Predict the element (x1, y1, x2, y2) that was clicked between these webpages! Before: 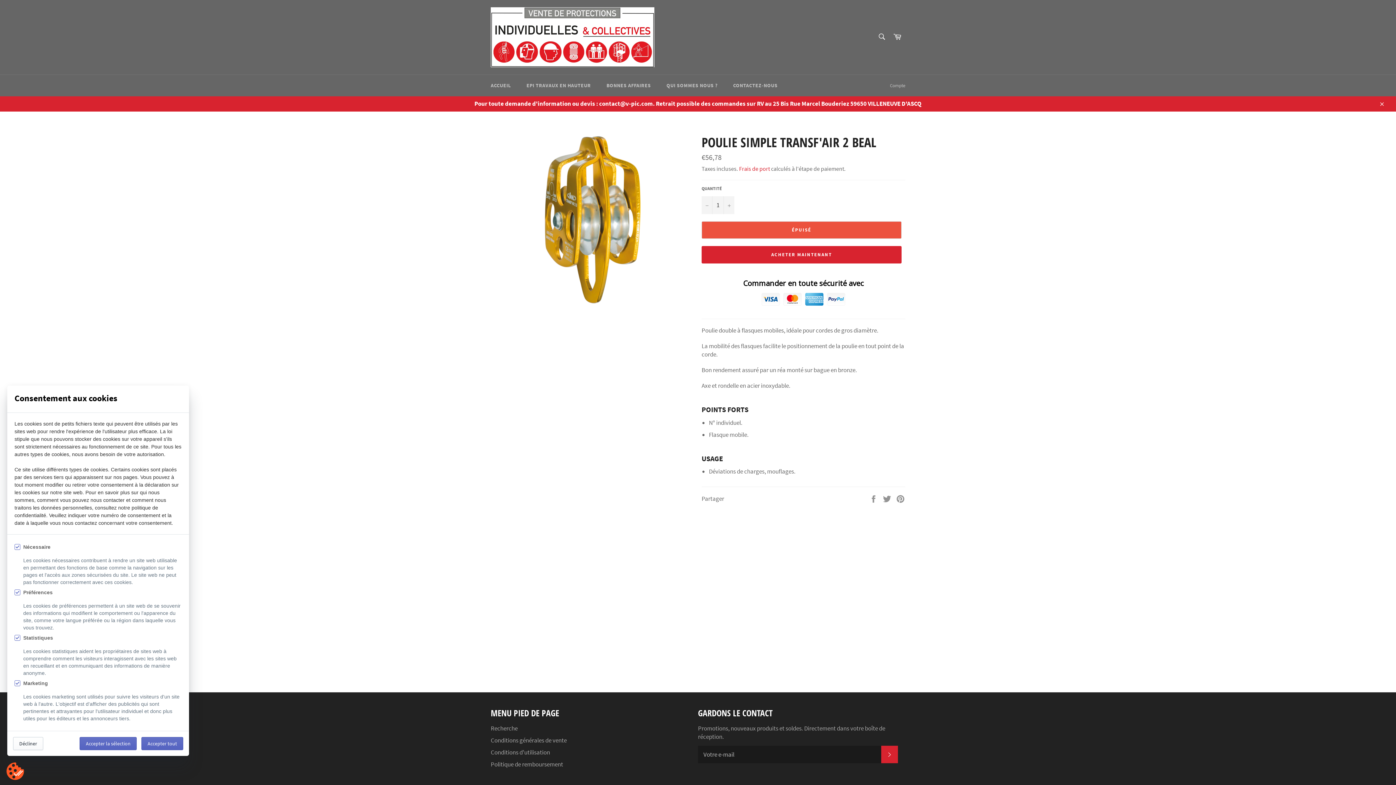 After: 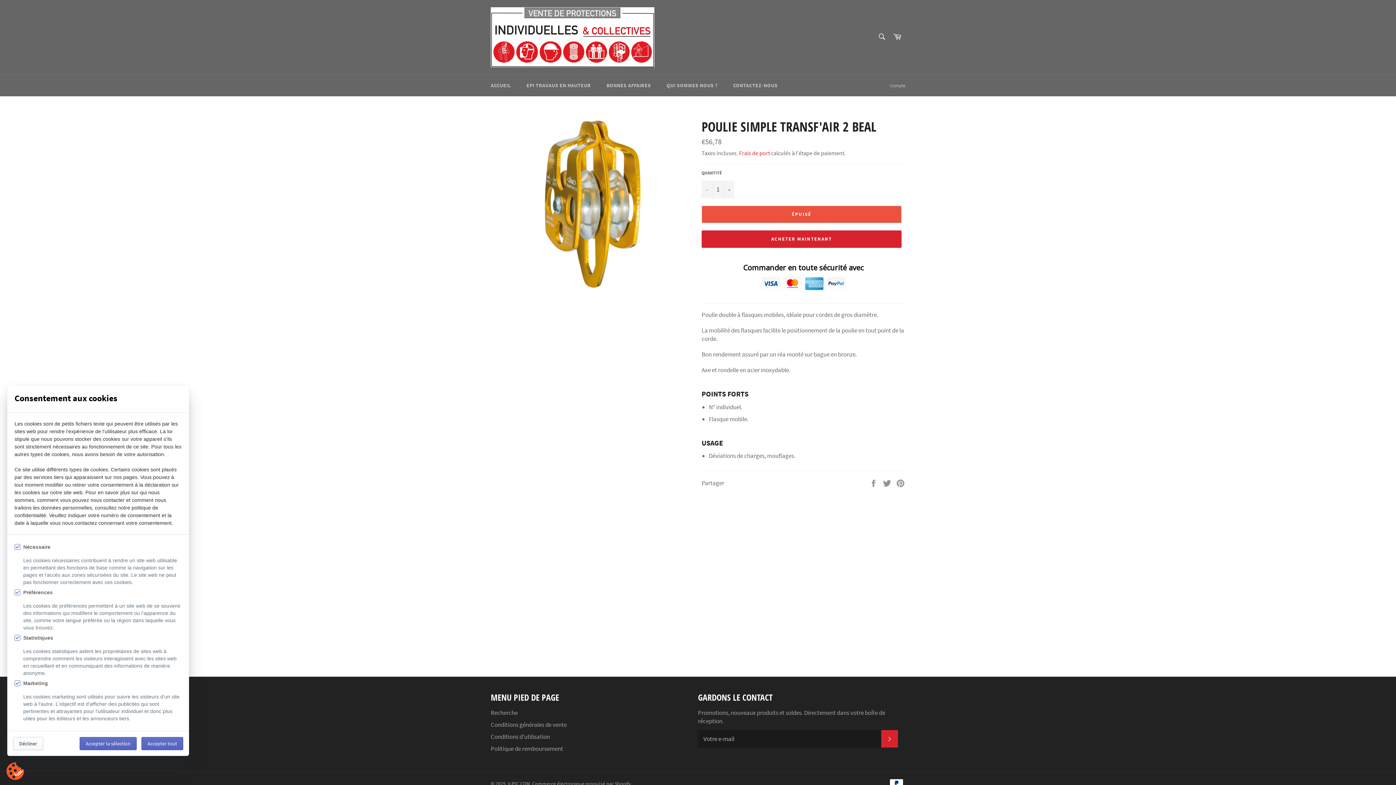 Action: bbox: (1374, 96, 1389, 111) label: Close